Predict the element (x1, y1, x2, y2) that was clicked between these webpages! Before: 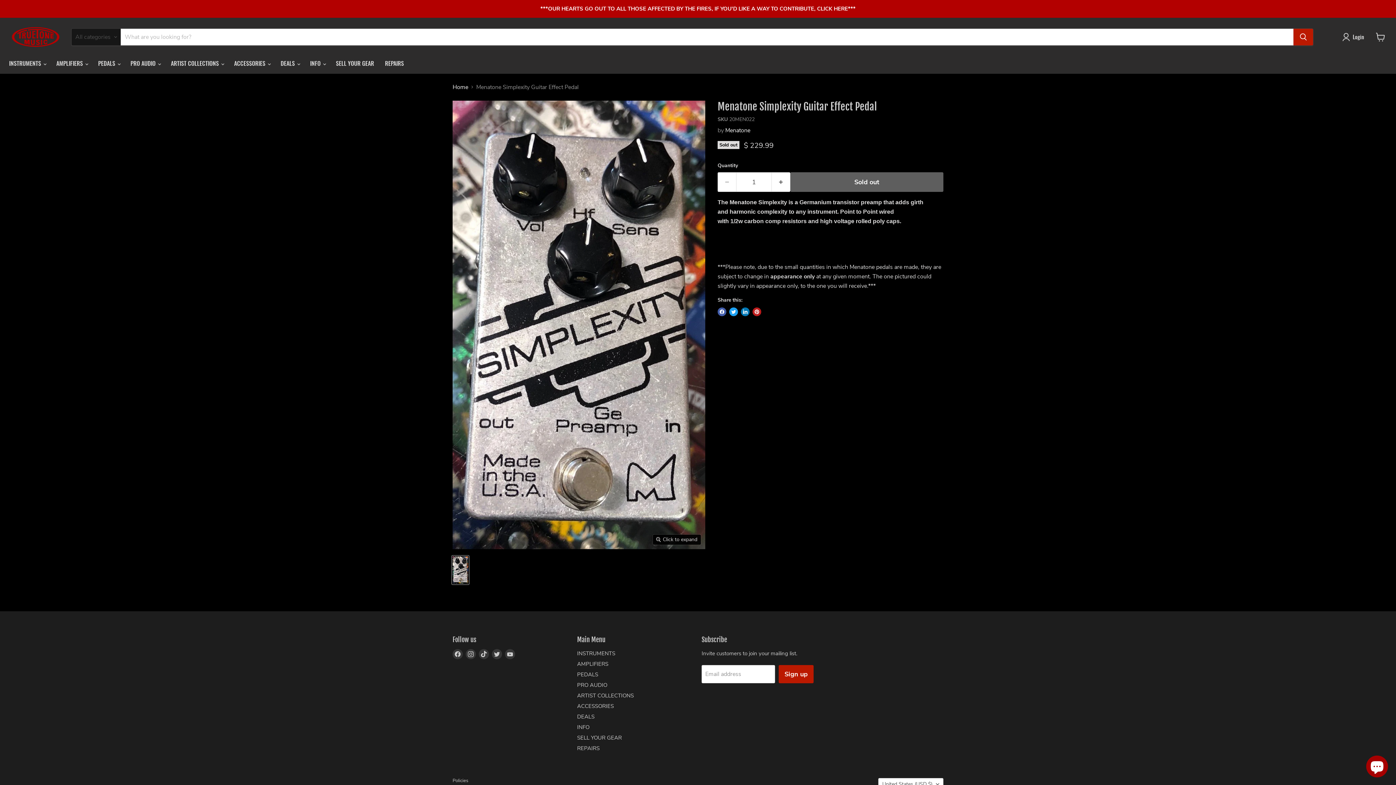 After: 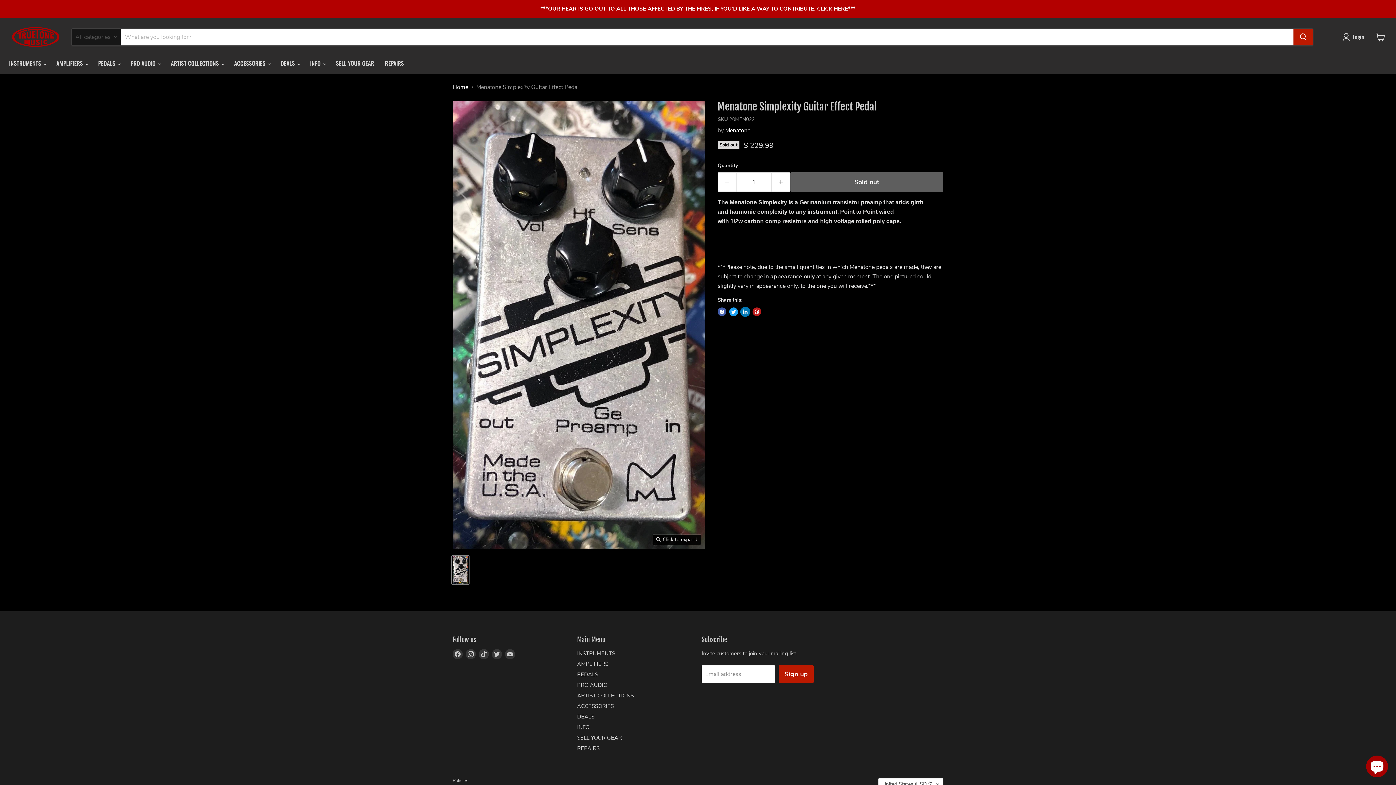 Action: bbox: (741, 307, 749, 316) label: Share on LinkedIn